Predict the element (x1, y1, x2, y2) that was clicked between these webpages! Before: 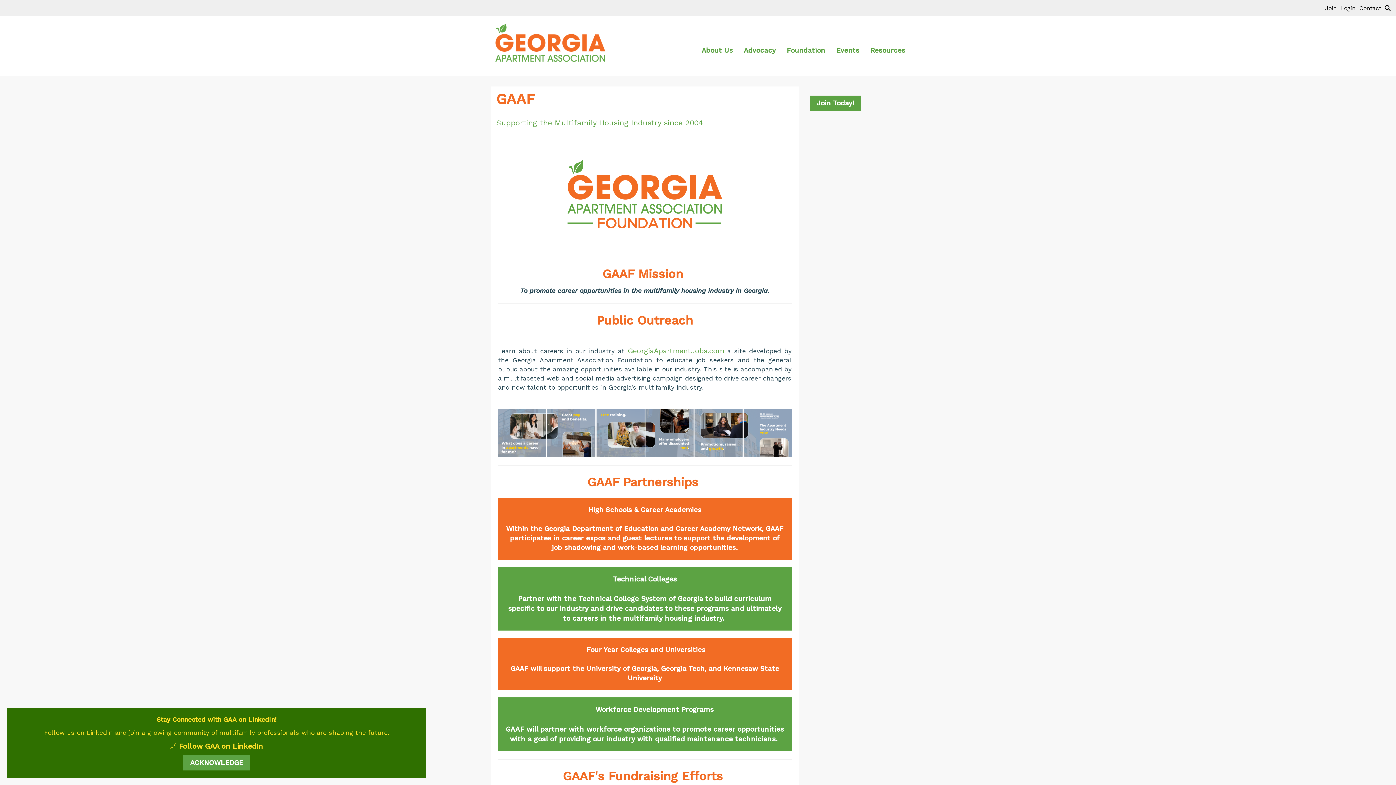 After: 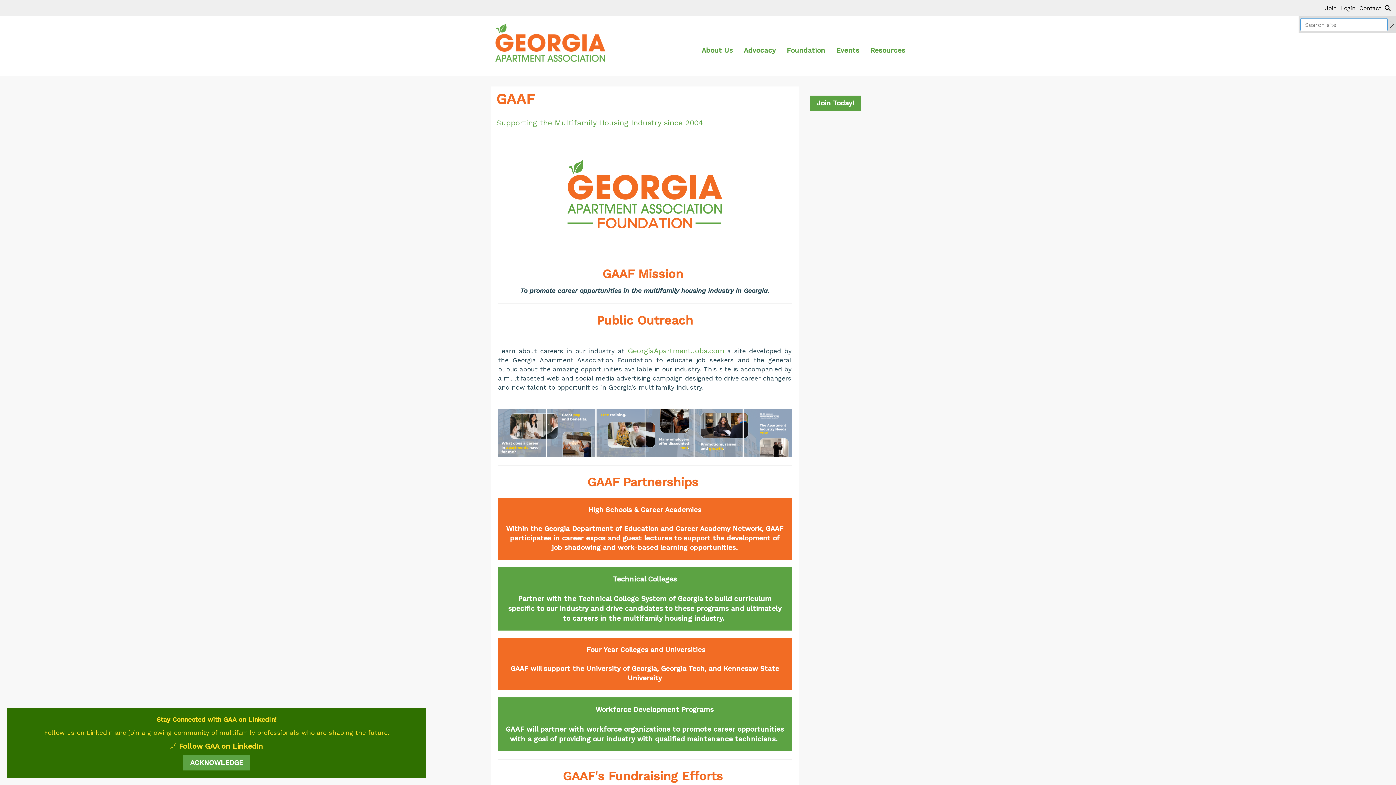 Action: label: Search Site bbox: (1385, 4, 1390, 11)